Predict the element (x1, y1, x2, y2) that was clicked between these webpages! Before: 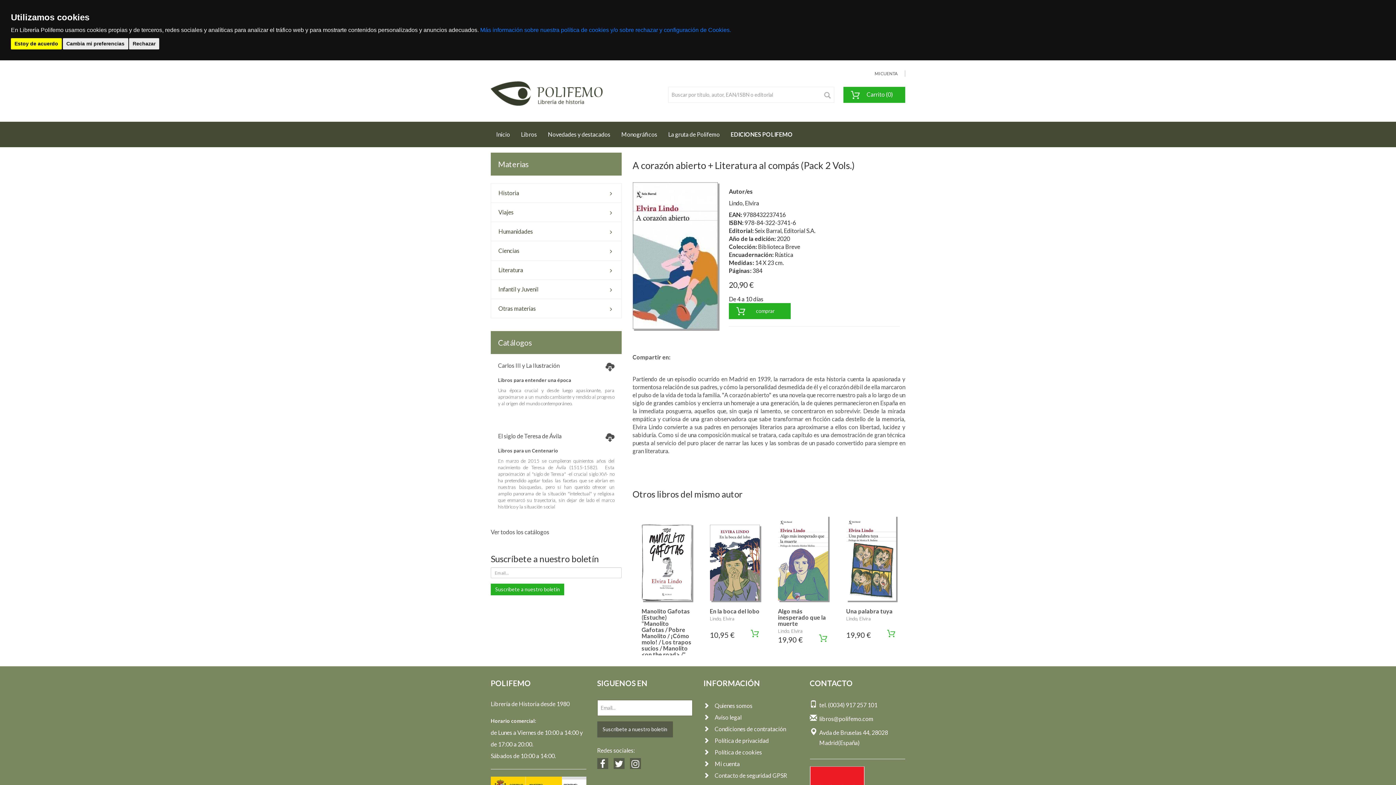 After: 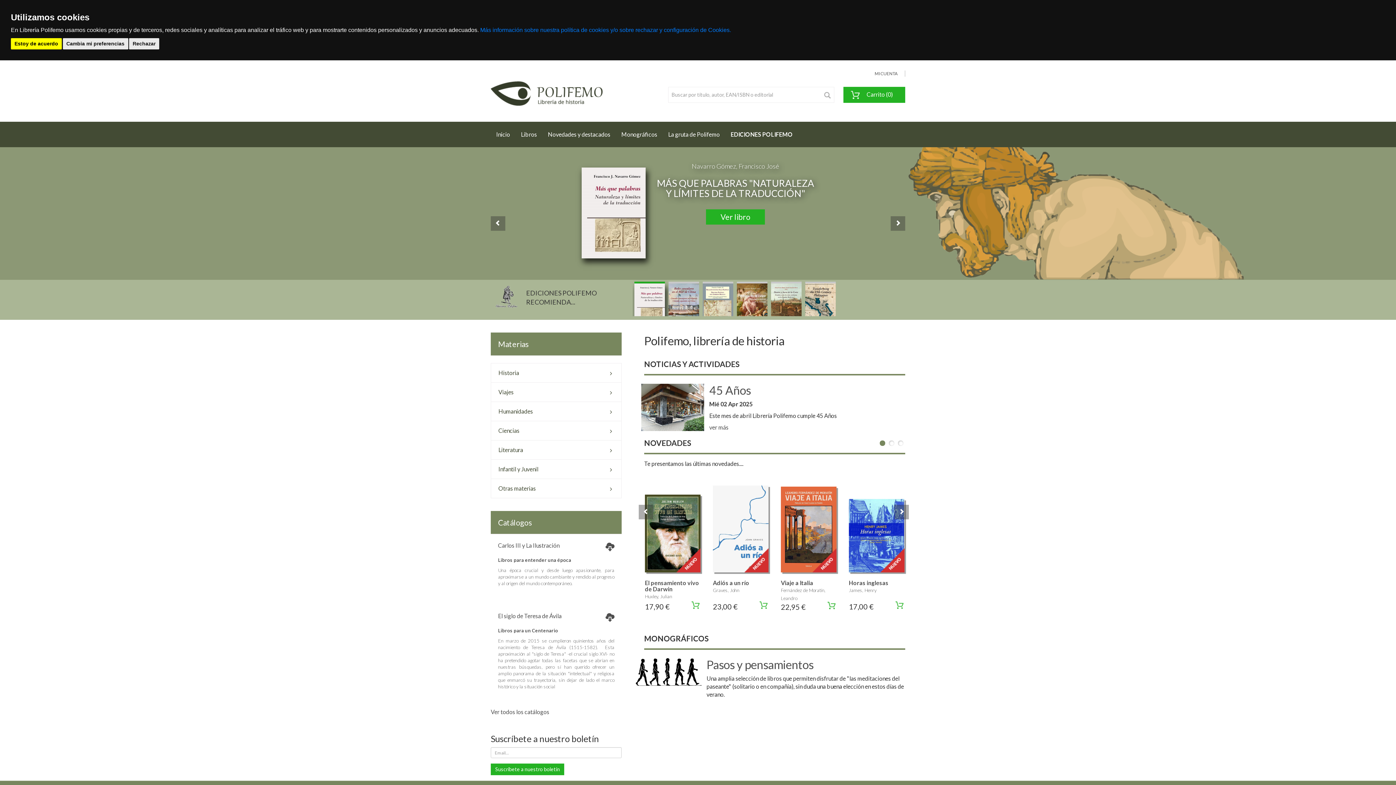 Action: bbox: (490, 90, 604, 97)